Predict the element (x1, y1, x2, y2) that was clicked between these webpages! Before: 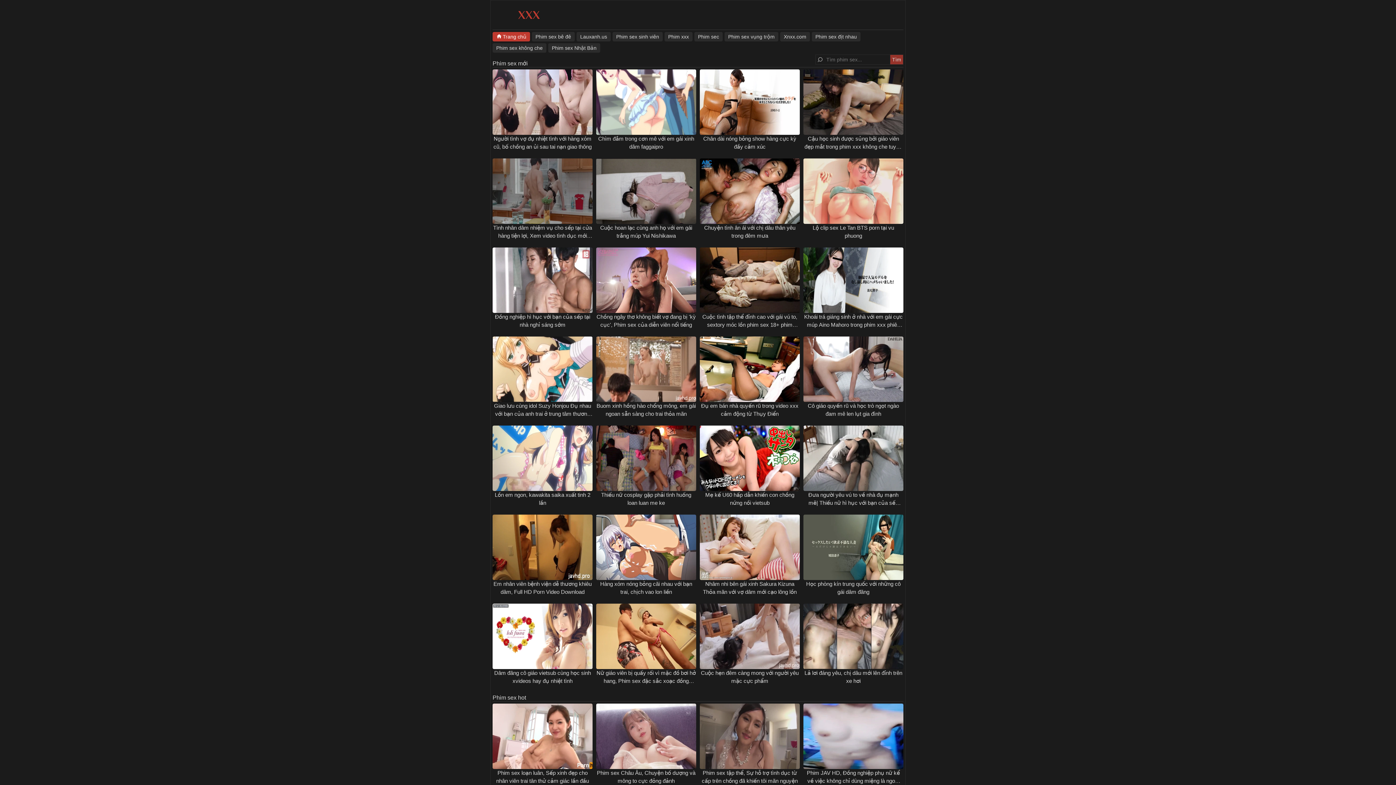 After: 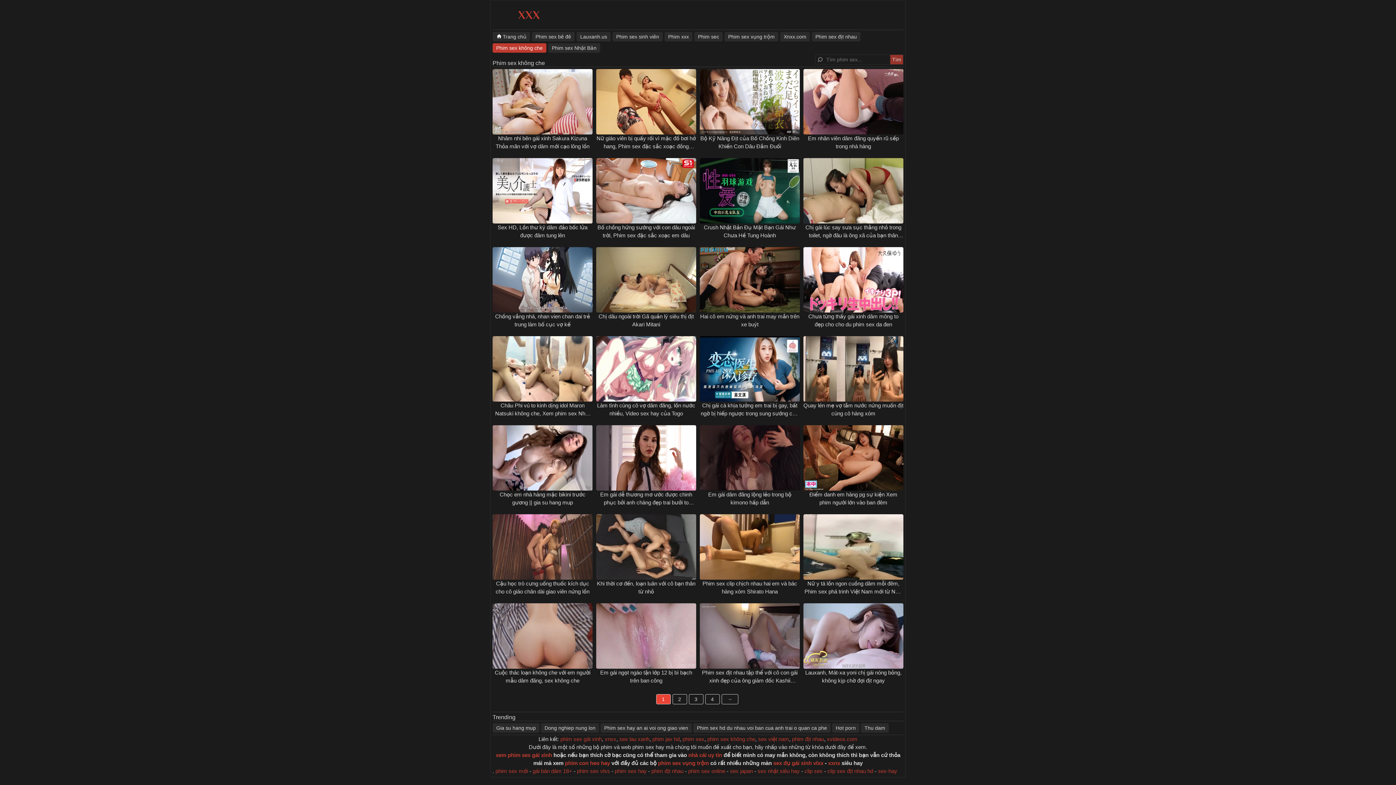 Action: bbox: (492, 43, 546, 52) label: Phim sex không che